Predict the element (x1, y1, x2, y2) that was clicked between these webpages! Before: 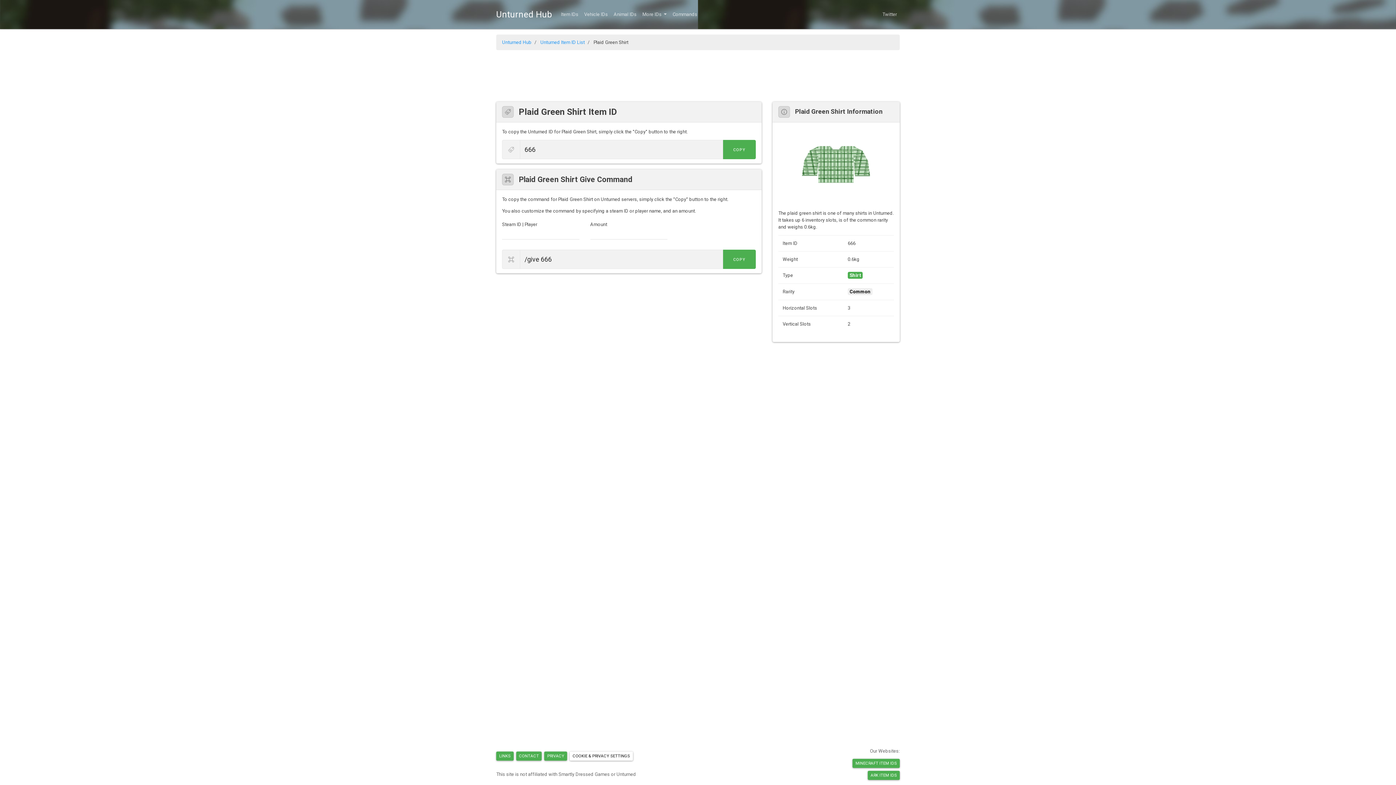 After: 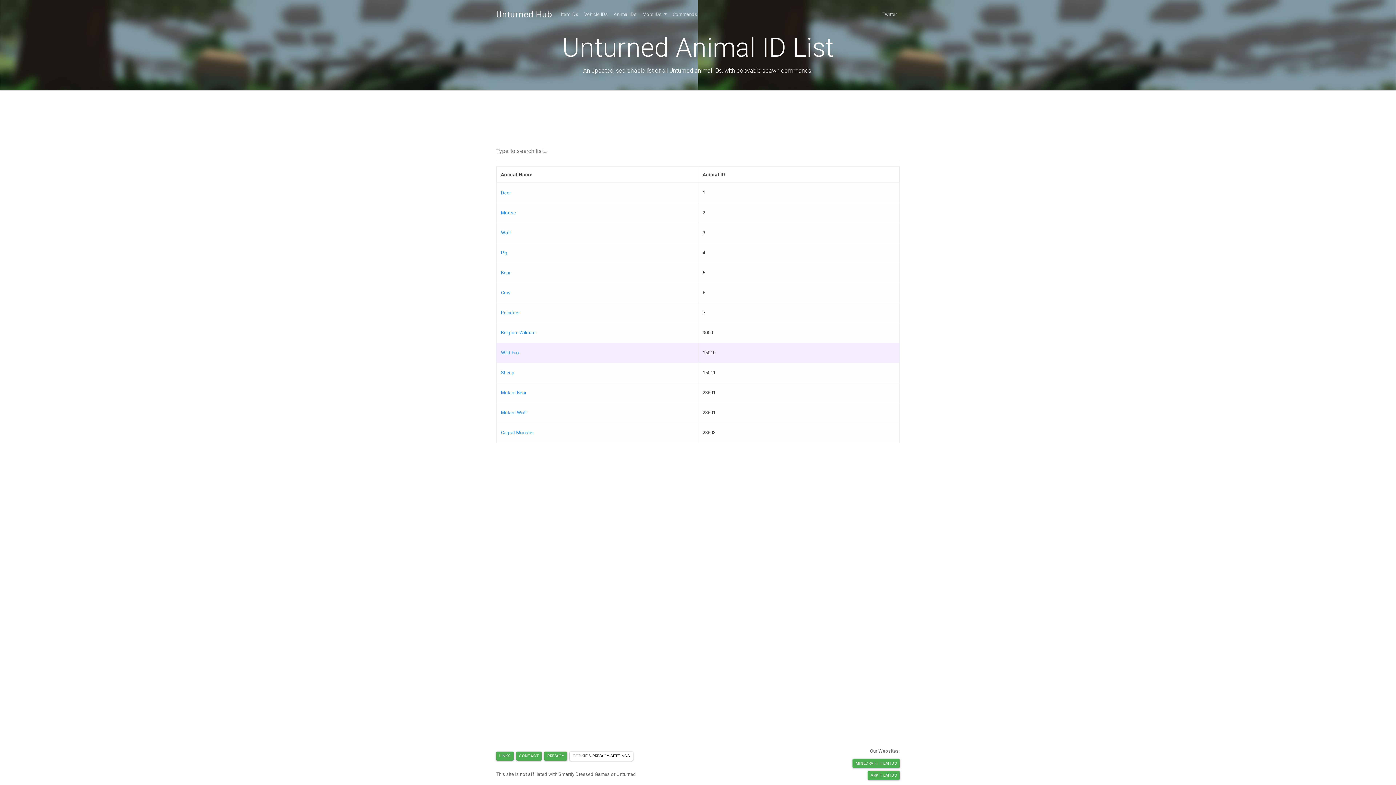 Action: label: Animal IDs bbox: (610, 5, 639, 23)